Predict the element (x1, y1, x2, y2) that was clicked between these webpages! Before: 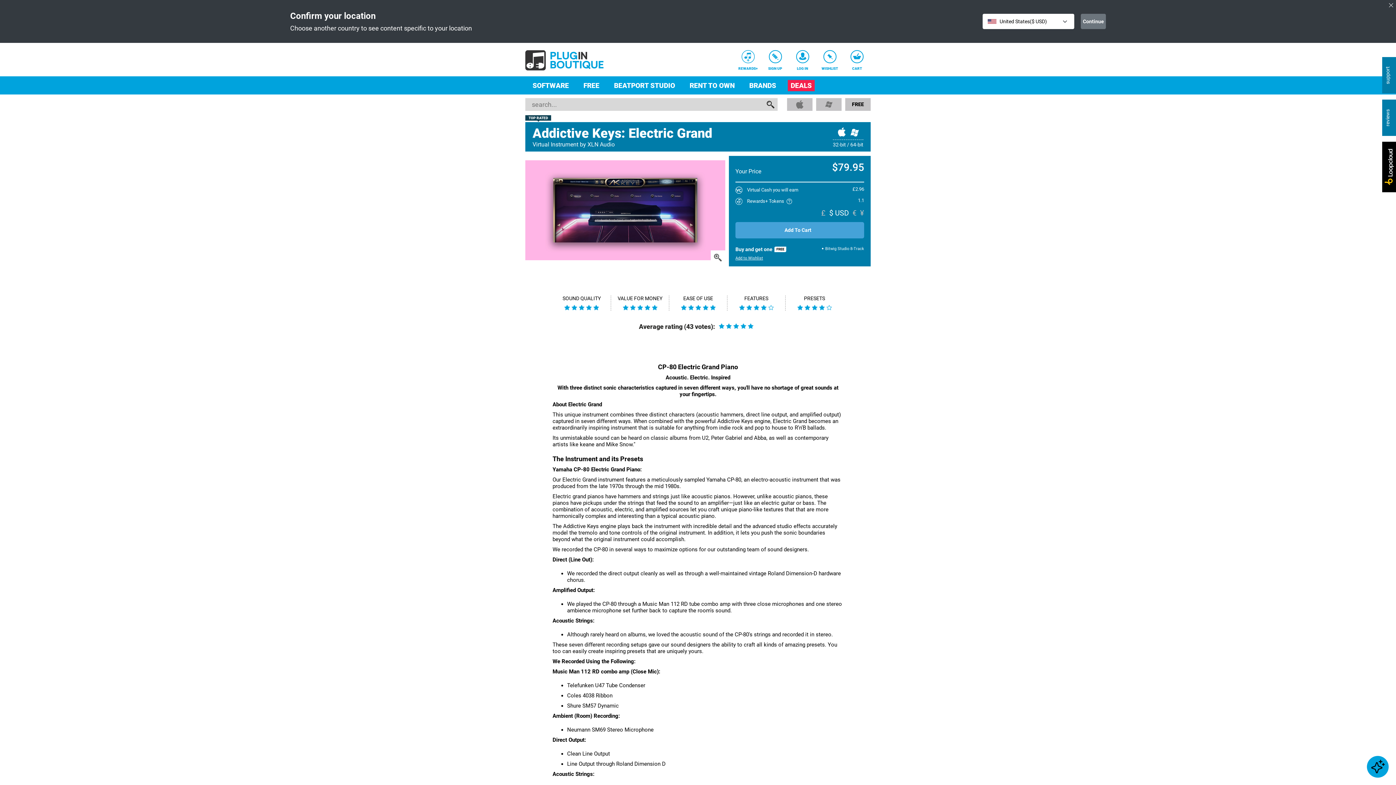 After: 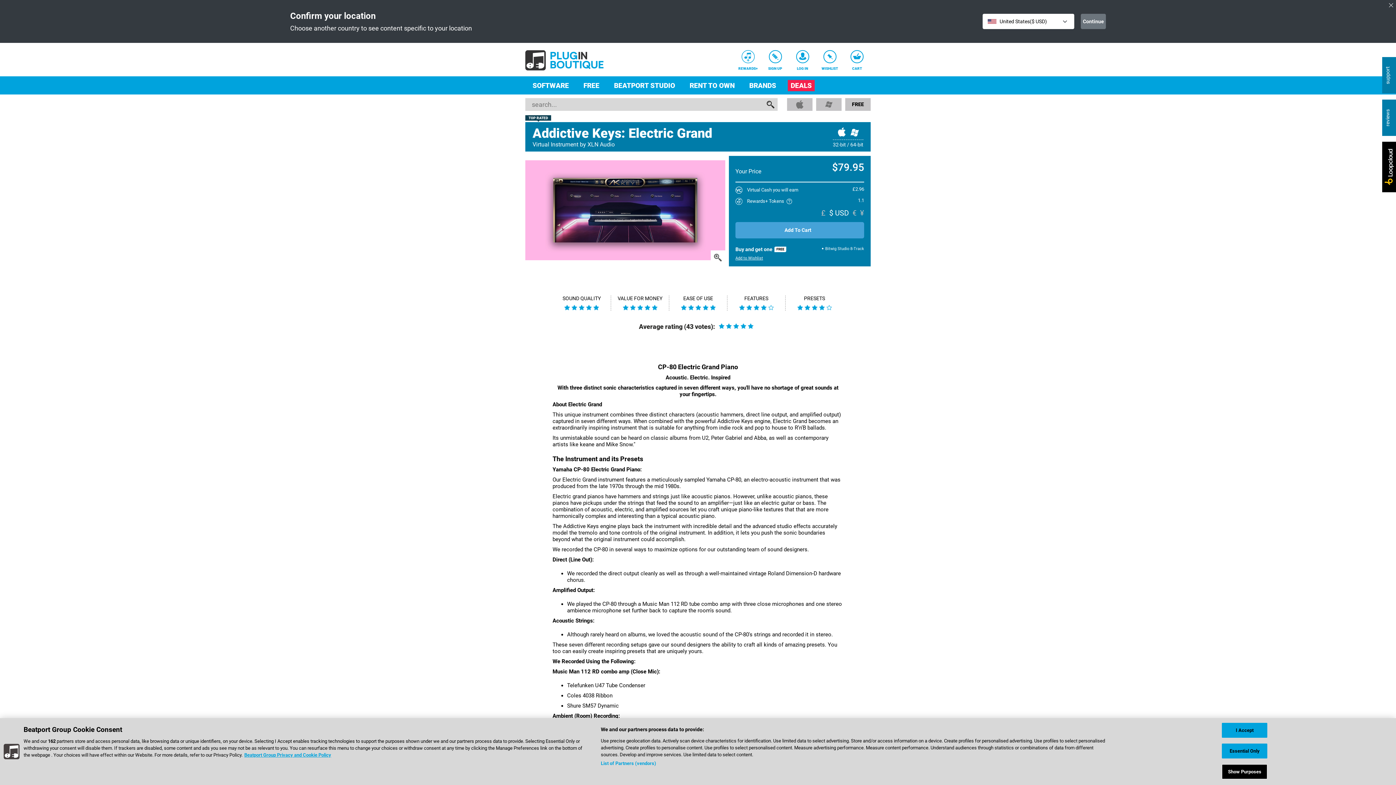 Action: label: support bbox: (1382, 57, 1396, 93)